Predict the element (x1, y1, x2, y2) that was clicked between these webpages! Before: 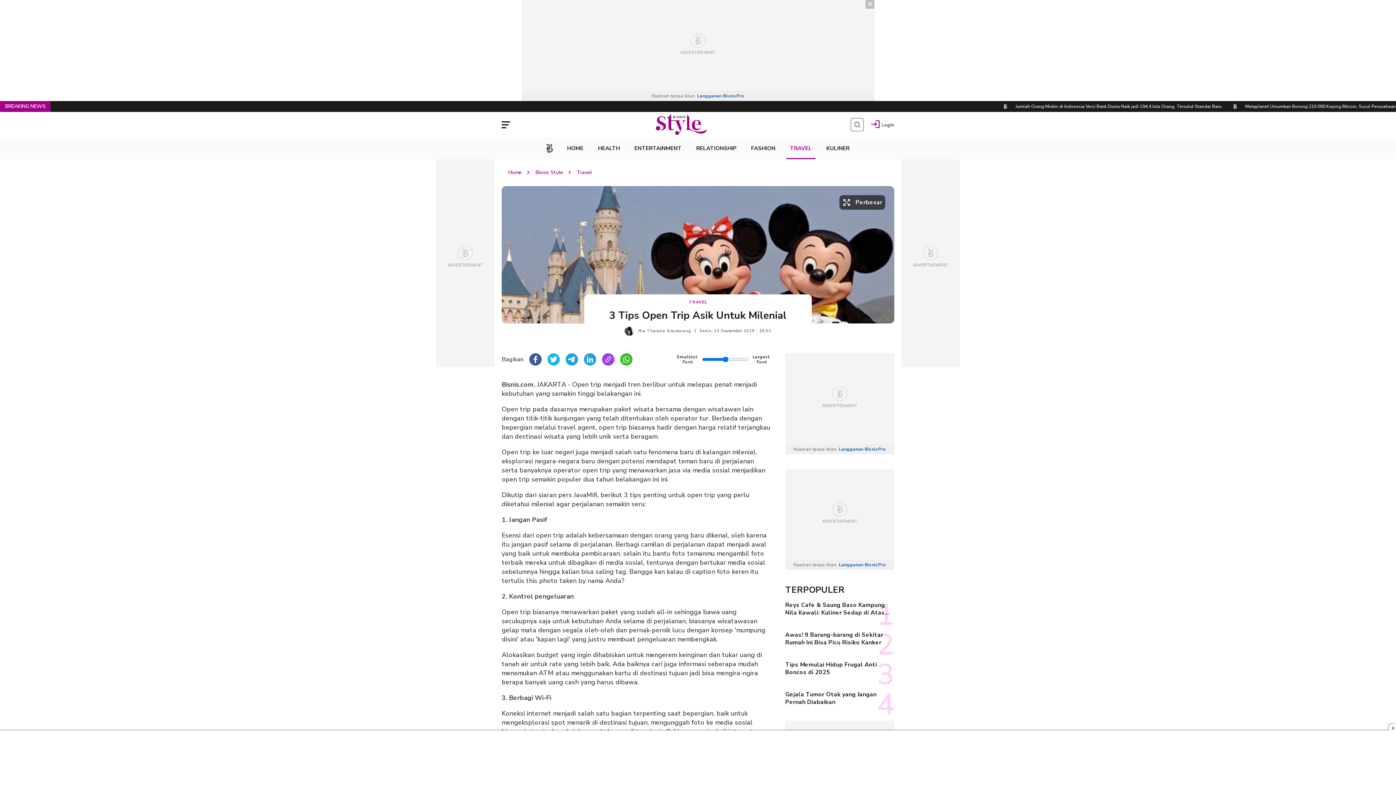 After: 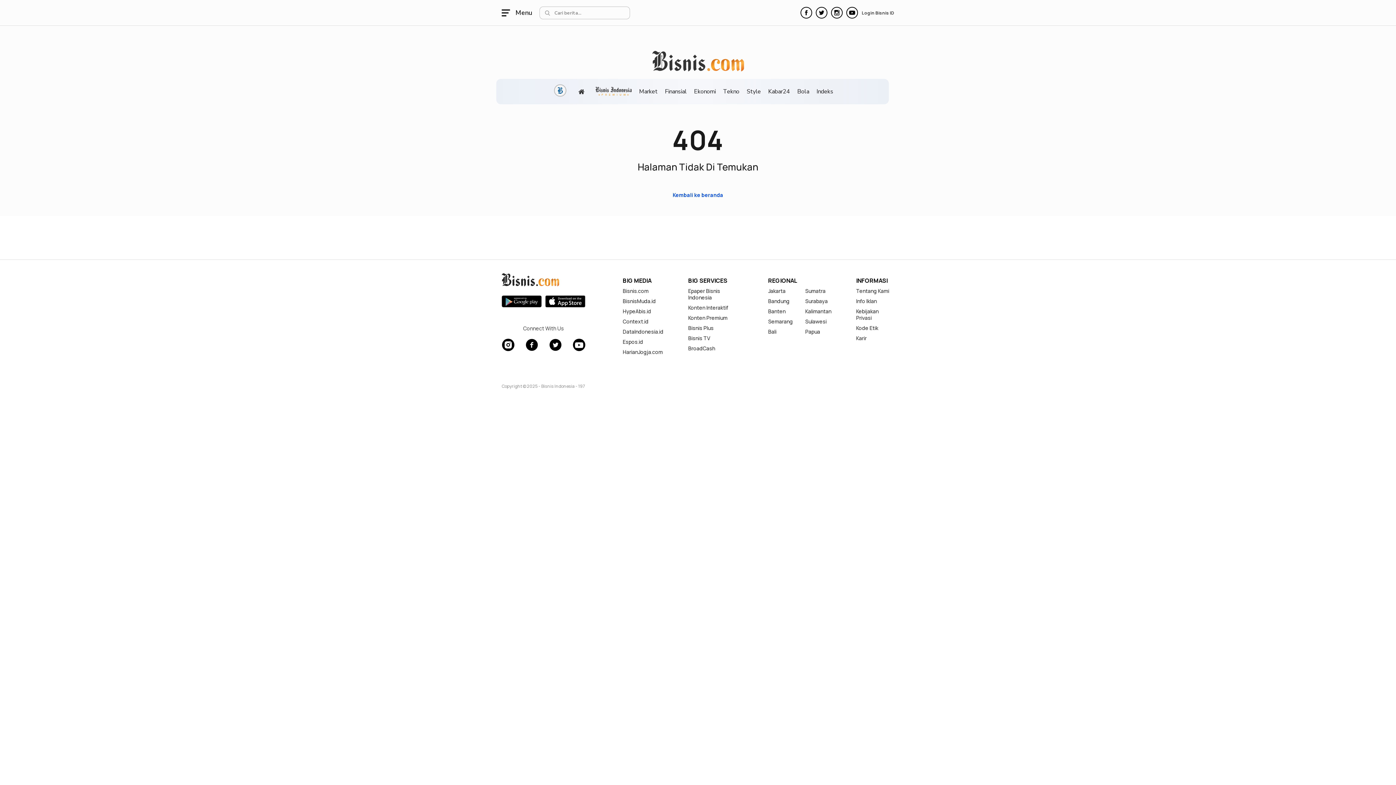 Action: label: Travel bbox: (576, 168, 592, 176)